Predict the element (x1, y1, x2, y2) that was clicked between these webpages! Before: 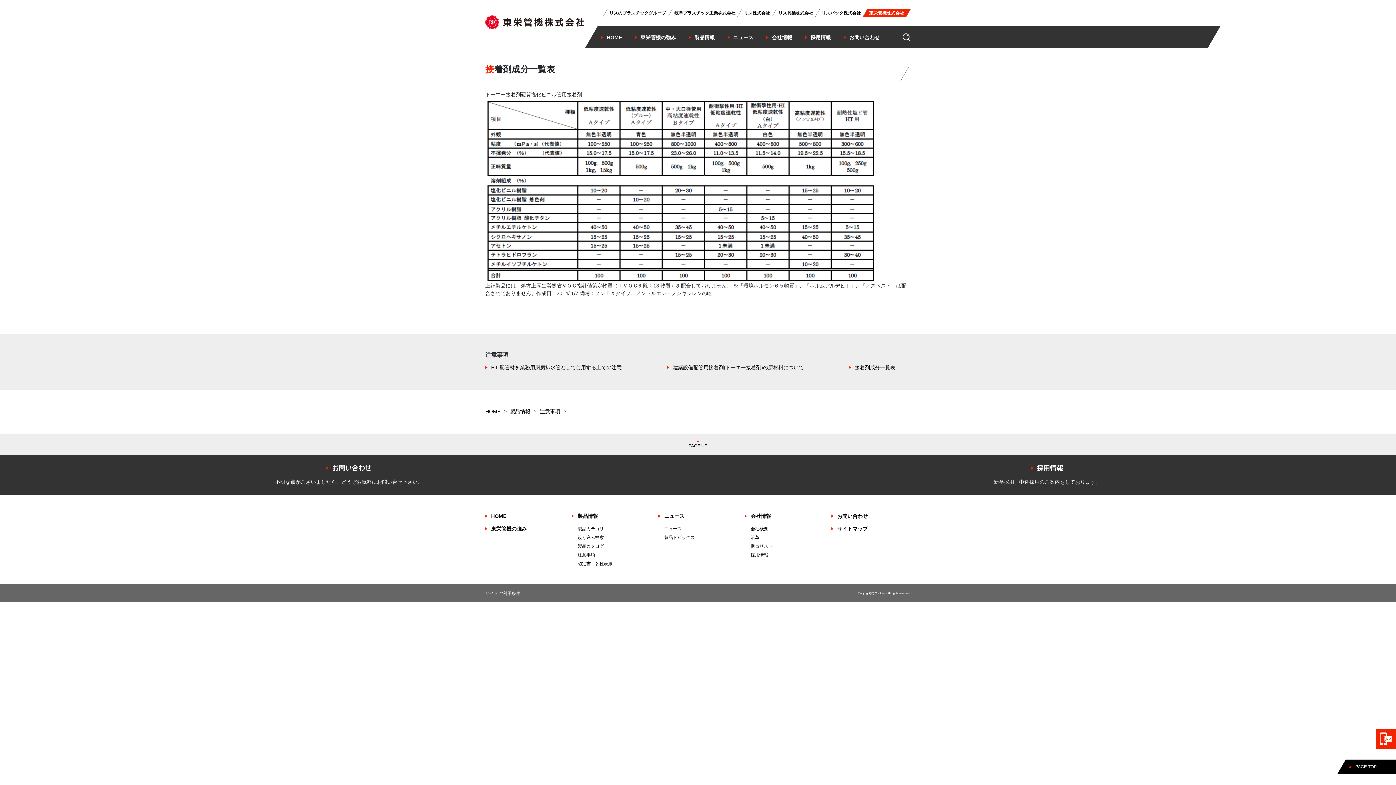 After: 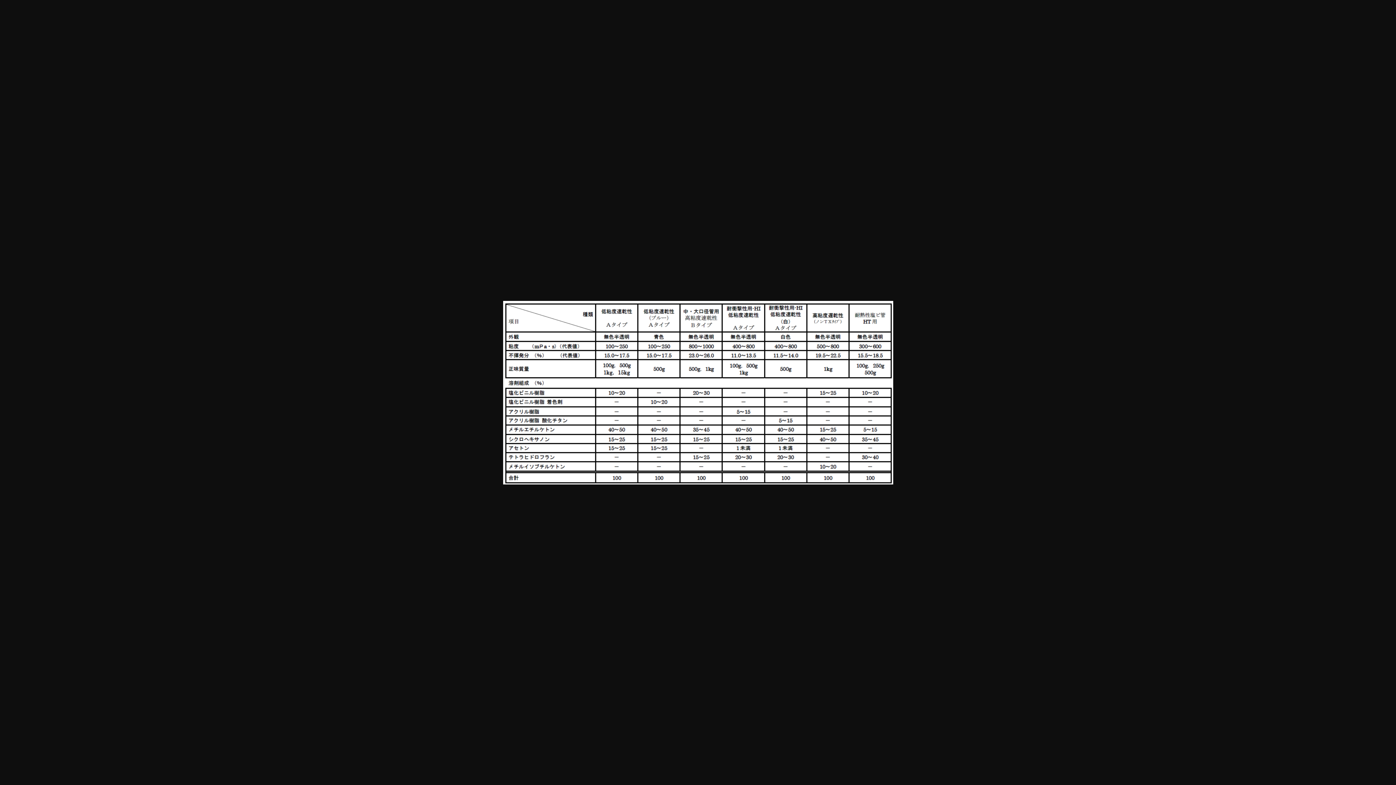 Action: bbox: (485, 275, 875, 281)